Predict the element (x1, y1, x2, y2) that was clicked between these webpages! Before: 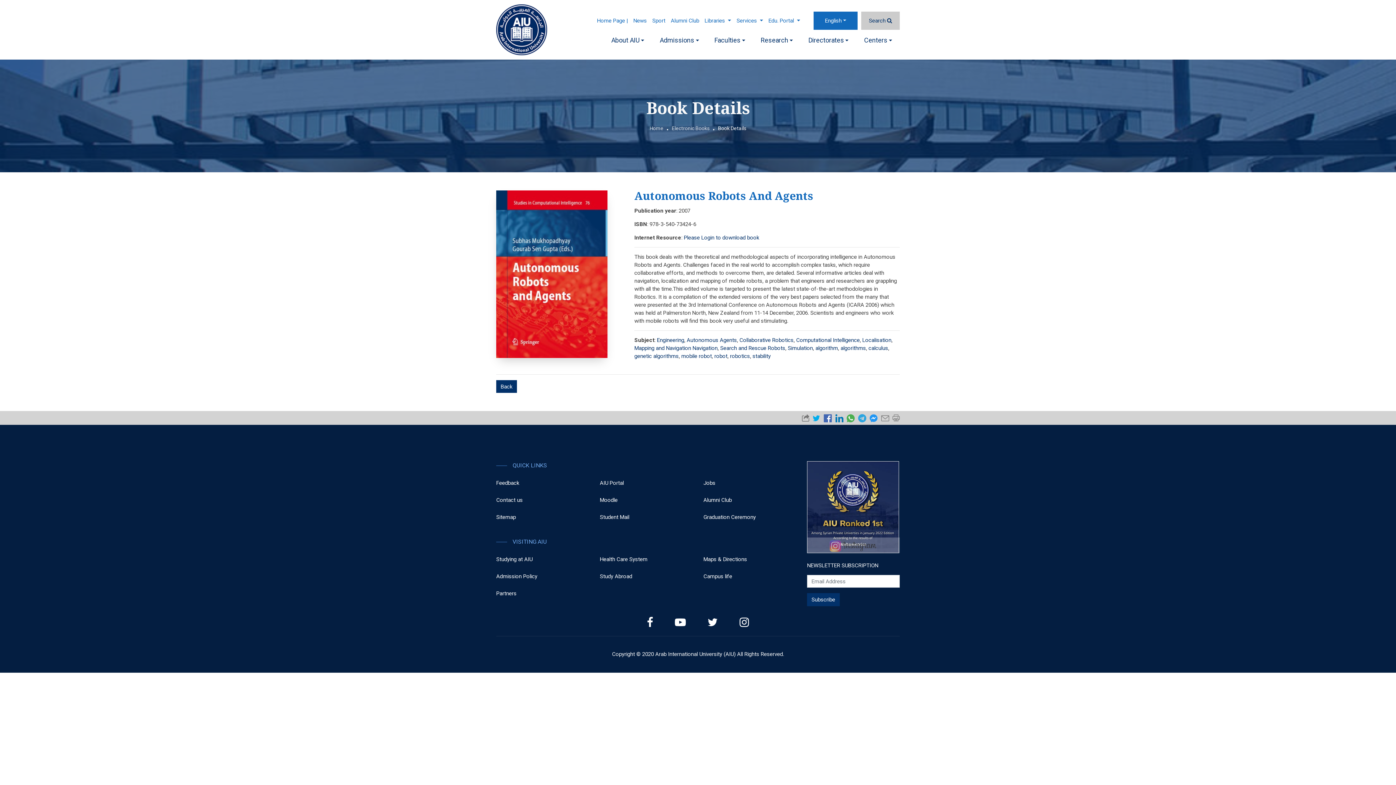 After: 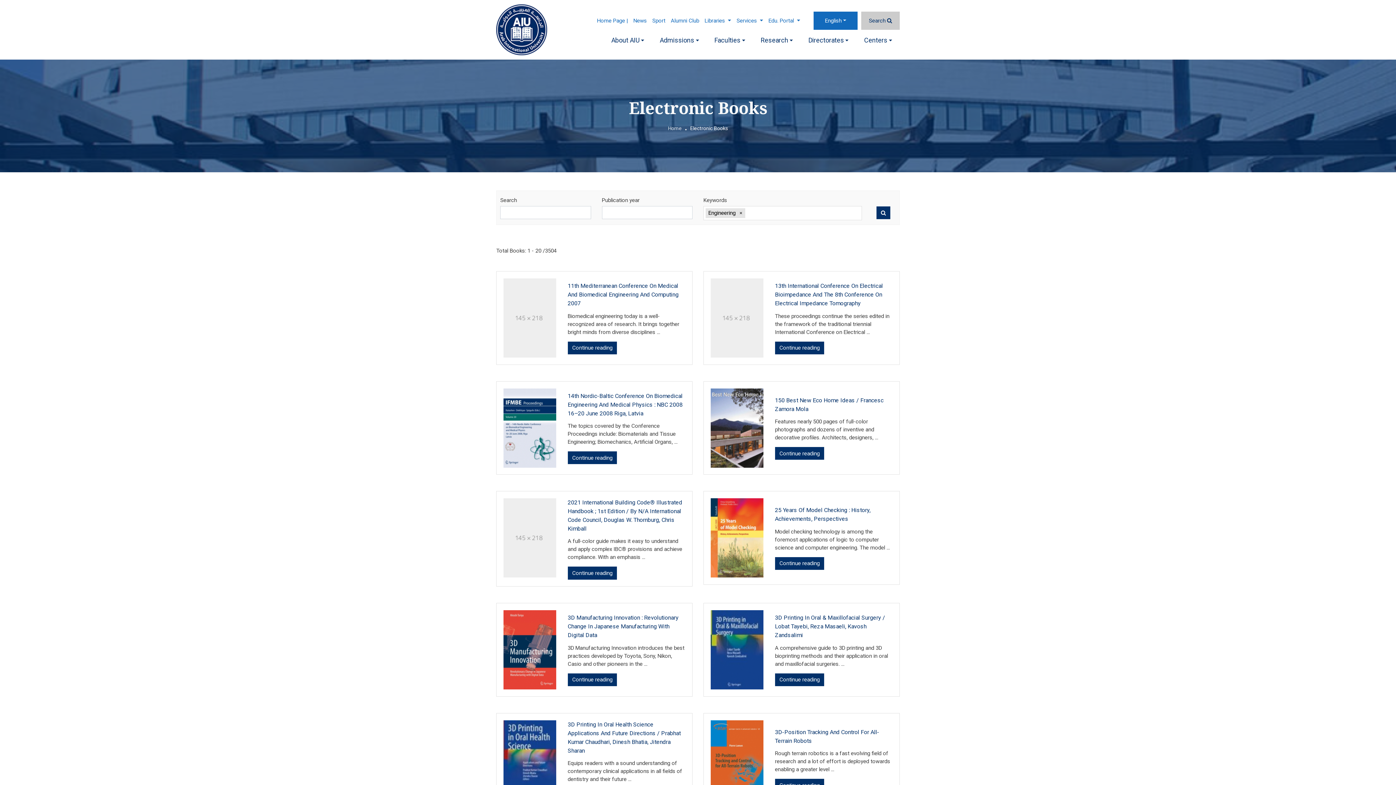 Action: bbox: (657, 337, 684, 343) label: Engineering